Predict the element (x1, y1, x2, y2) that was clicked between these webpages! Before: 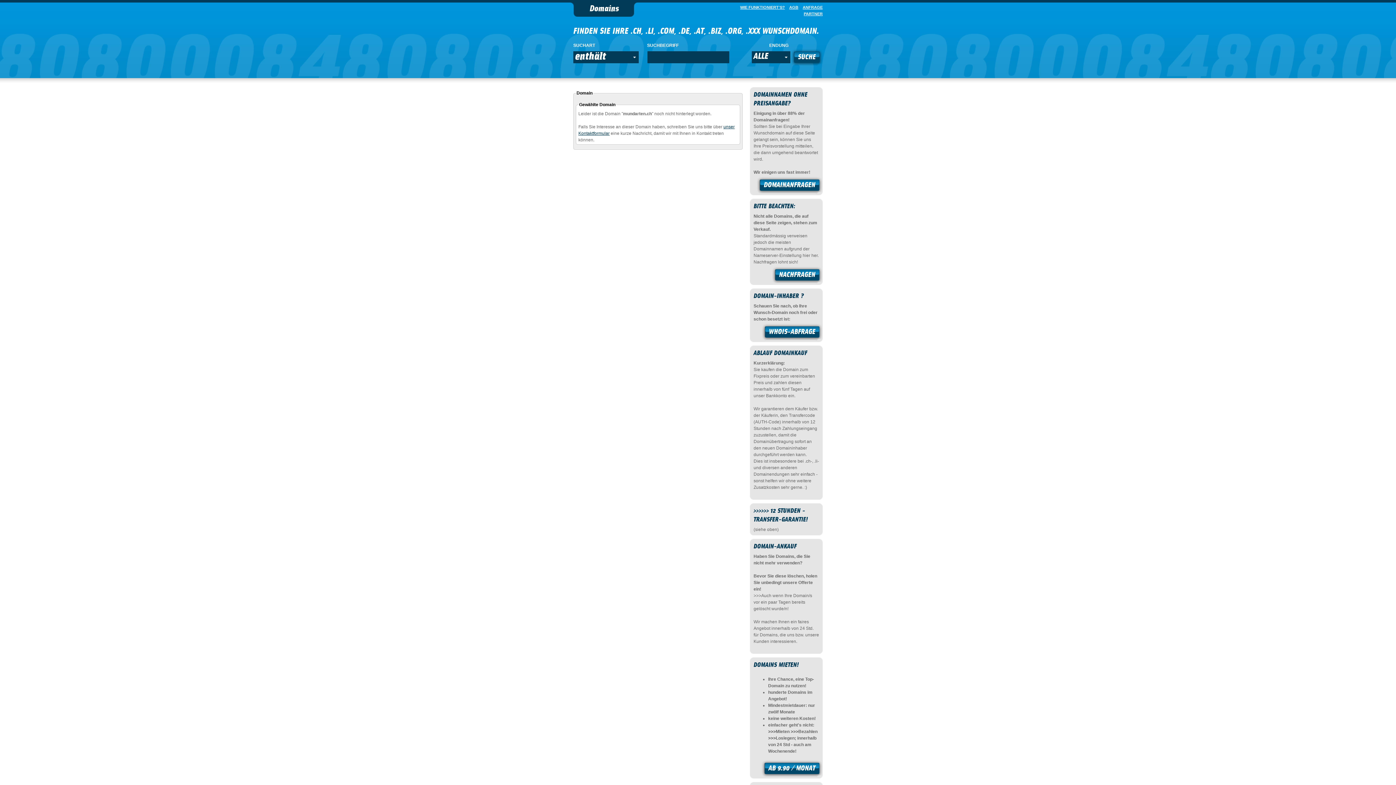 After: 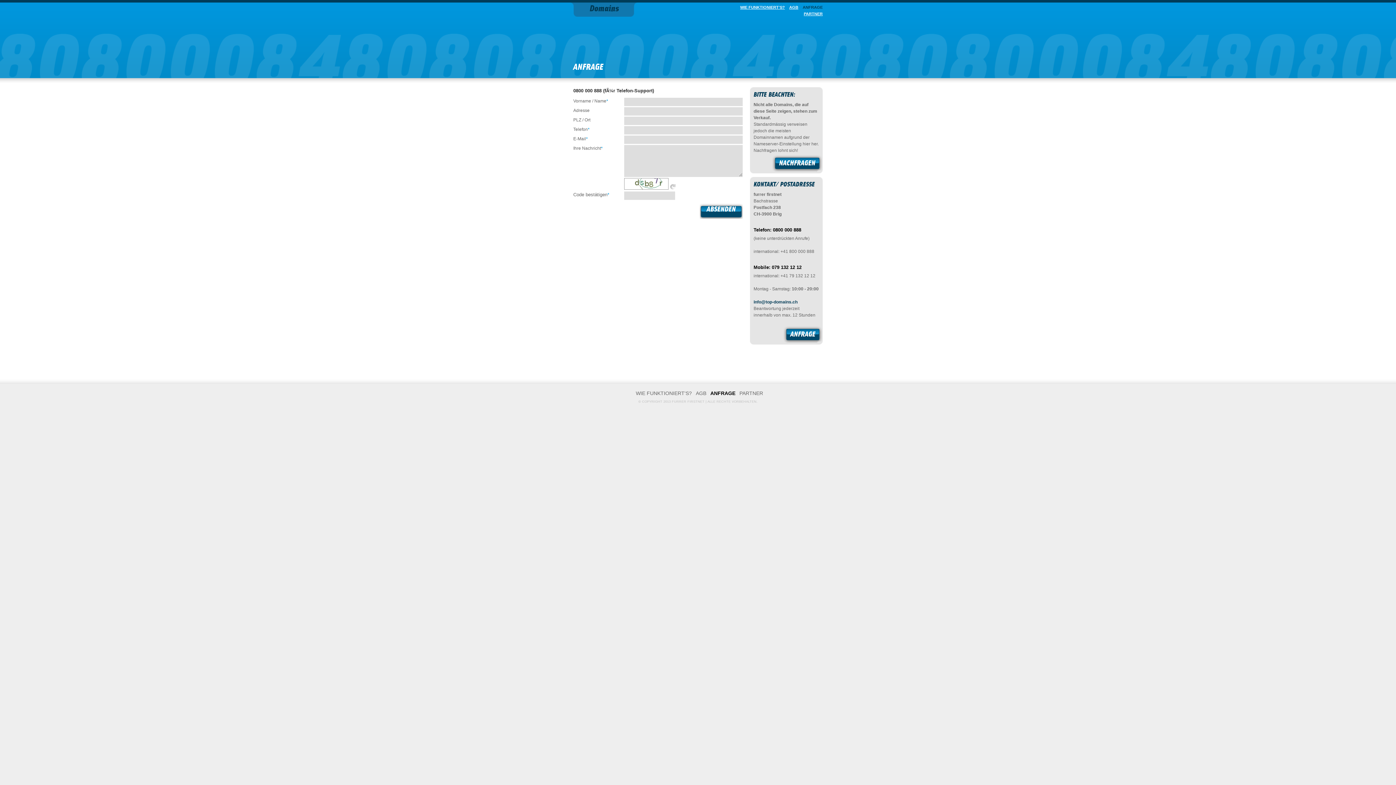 Action: label: NACHFRAGEN bbox: (772, 266, 822, 285)